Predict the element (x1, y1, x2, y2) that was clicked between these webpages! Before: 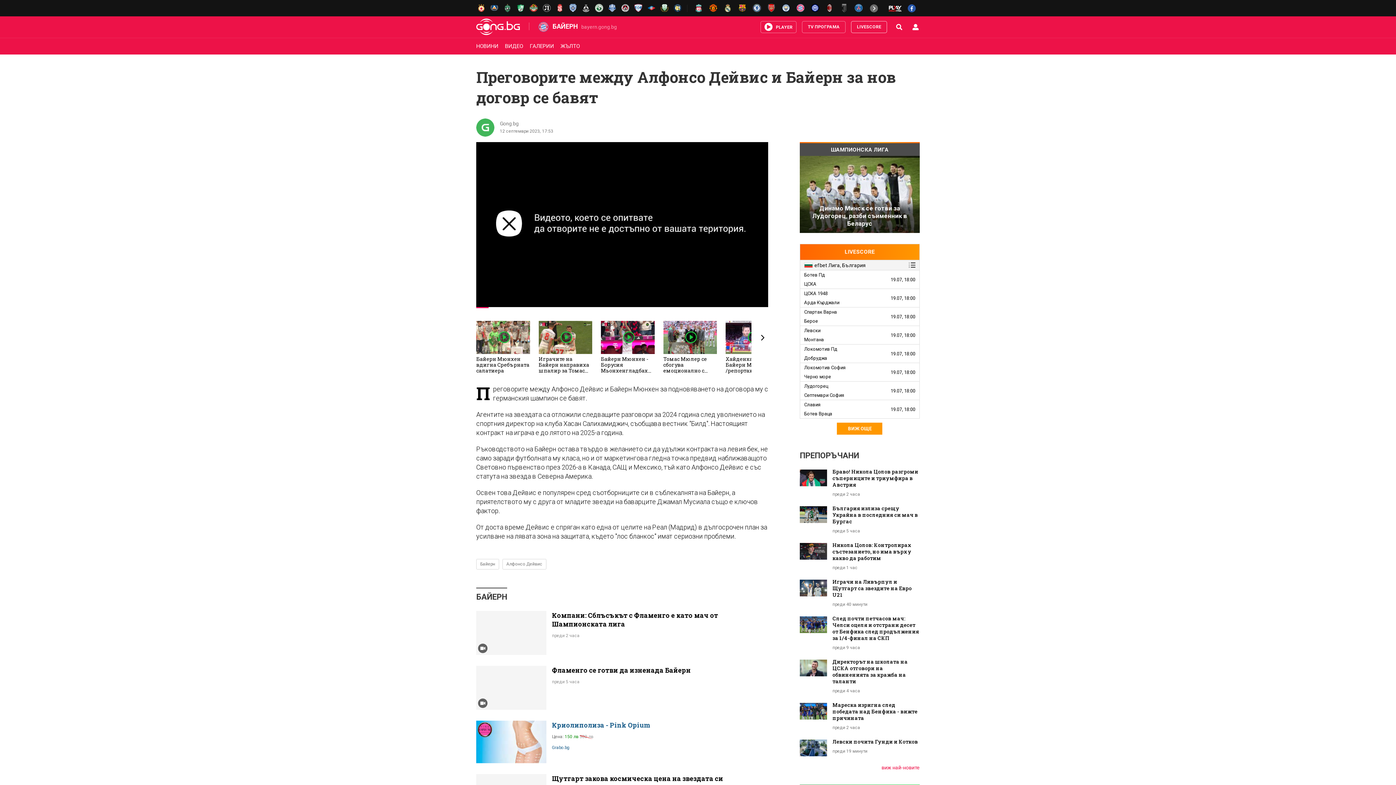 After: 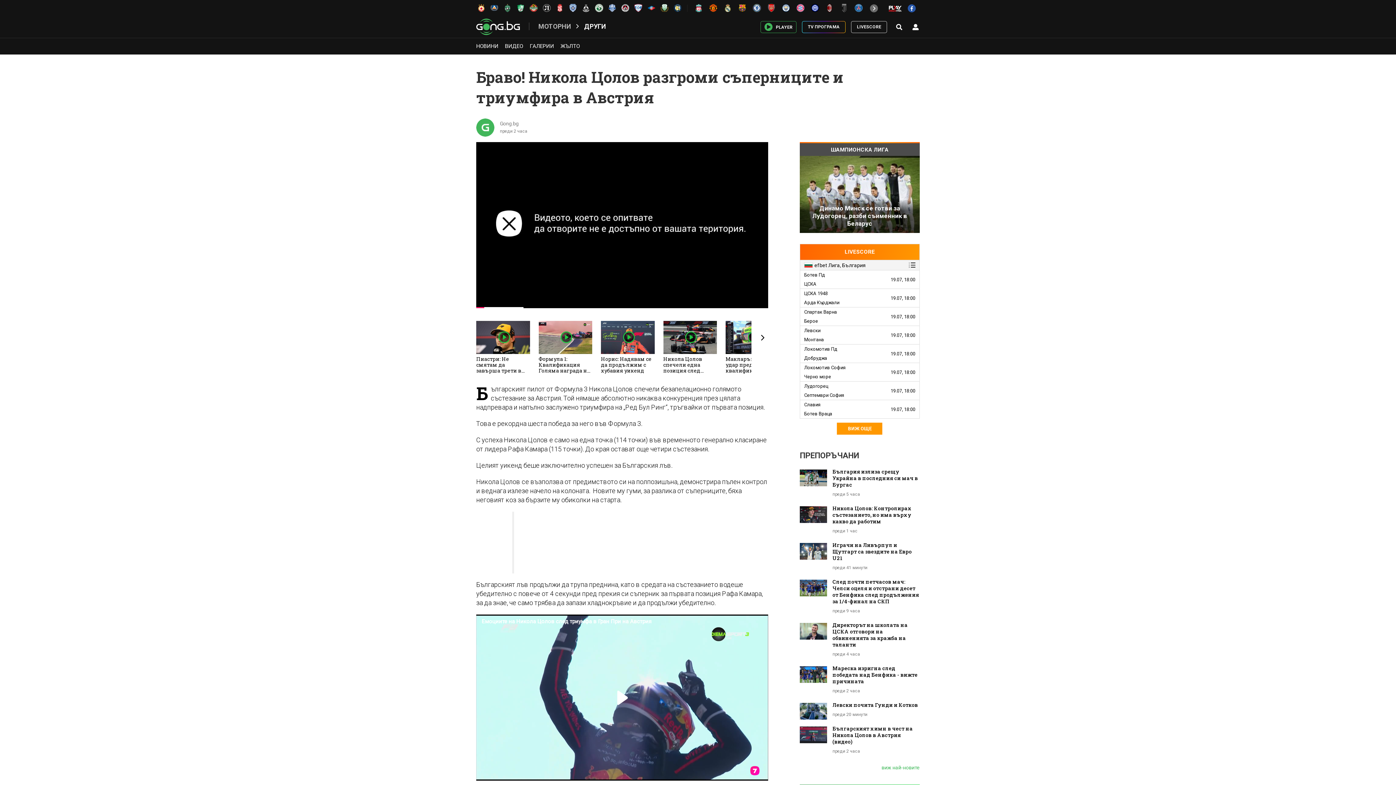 Action: label: Браво! Никола Цолов разгроми съперниците и триумфира в Австрия bbox: (832, 468, 919, 488)